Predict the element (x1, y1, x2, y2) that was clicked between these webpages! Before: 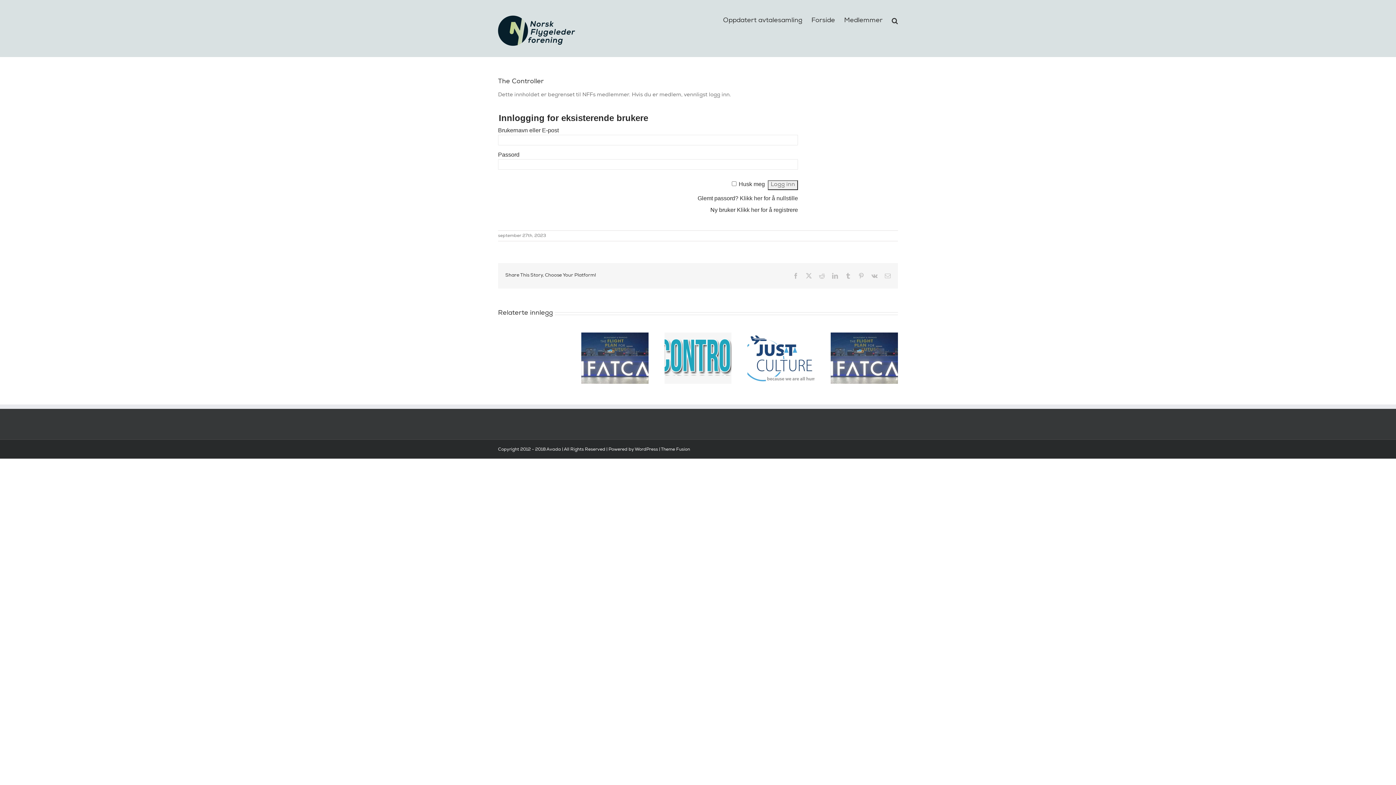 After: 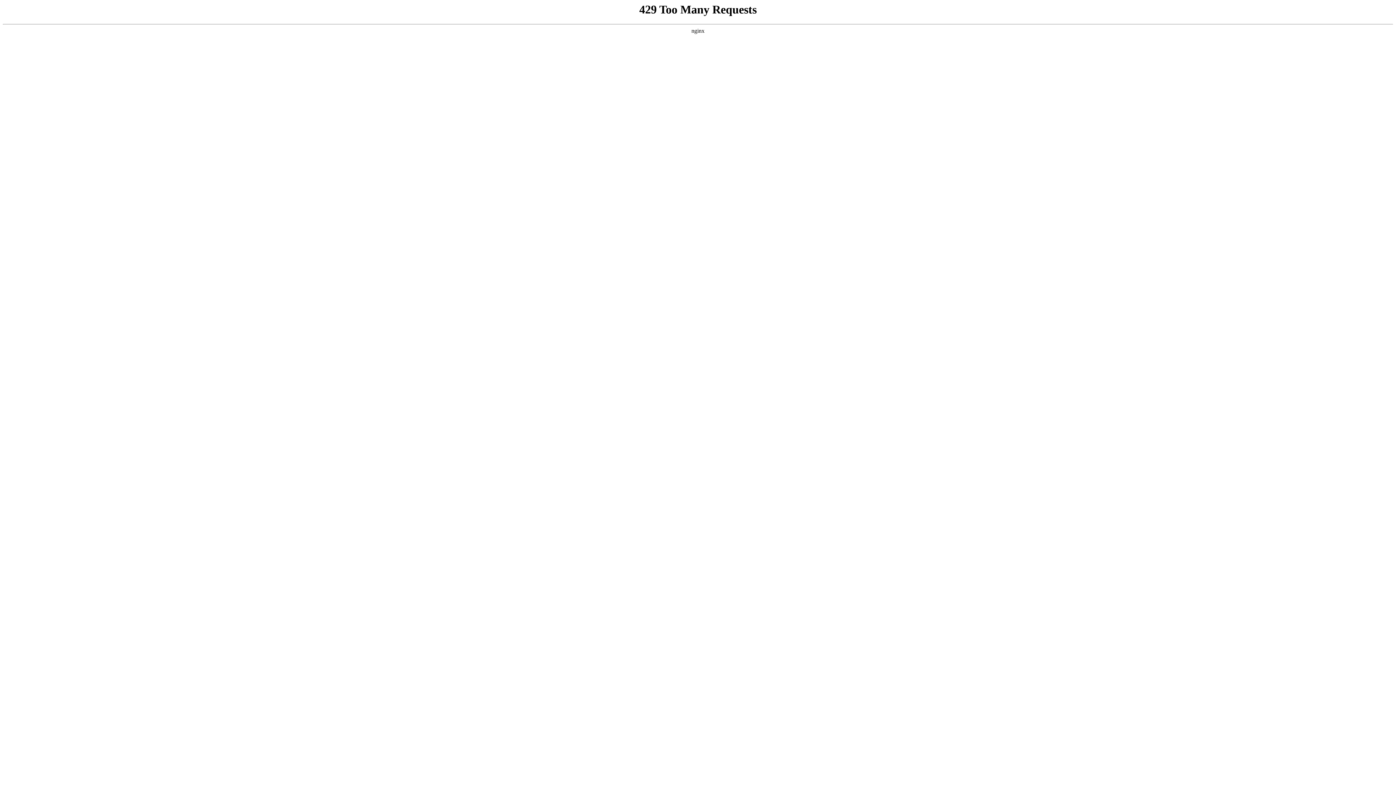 Action: bbox: (661, 447, 690, 451) label: Theme Fusion